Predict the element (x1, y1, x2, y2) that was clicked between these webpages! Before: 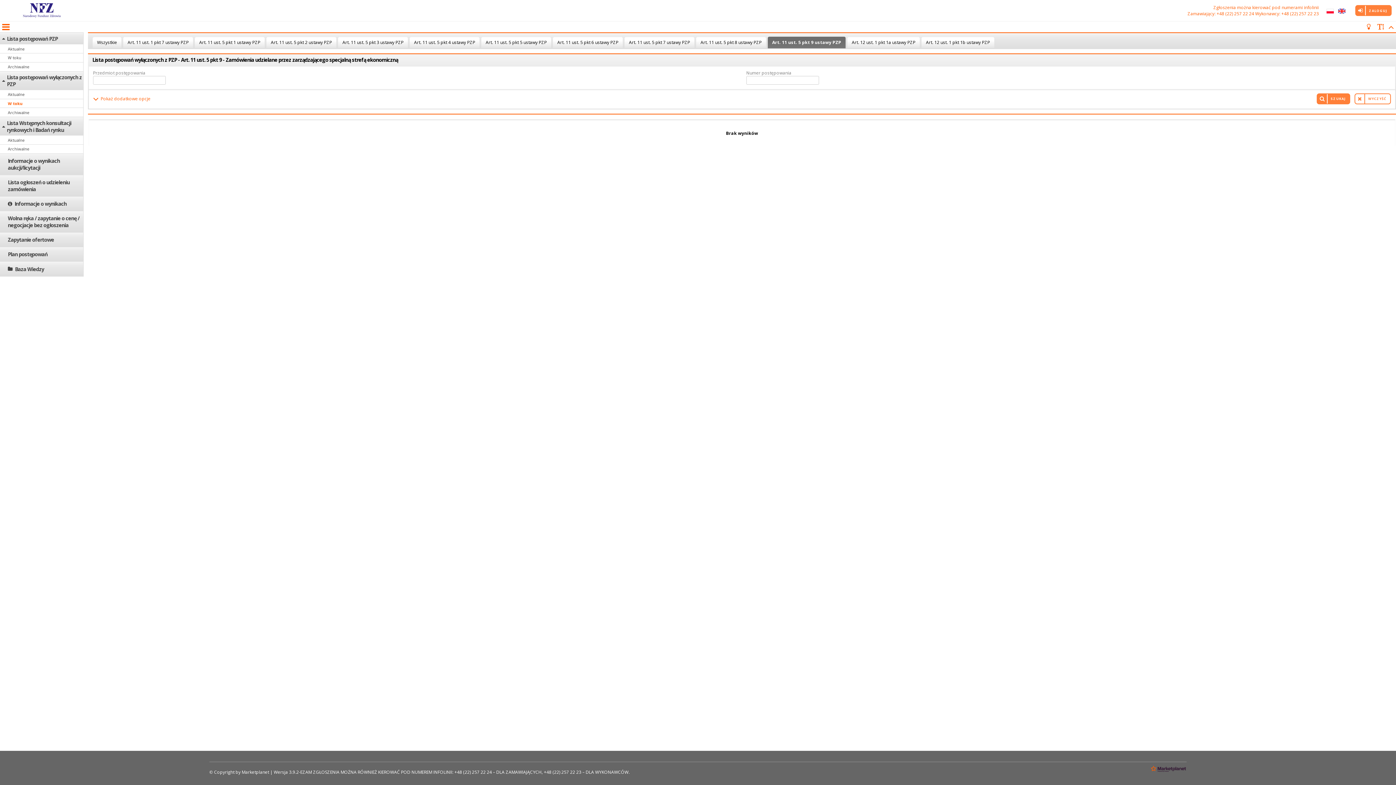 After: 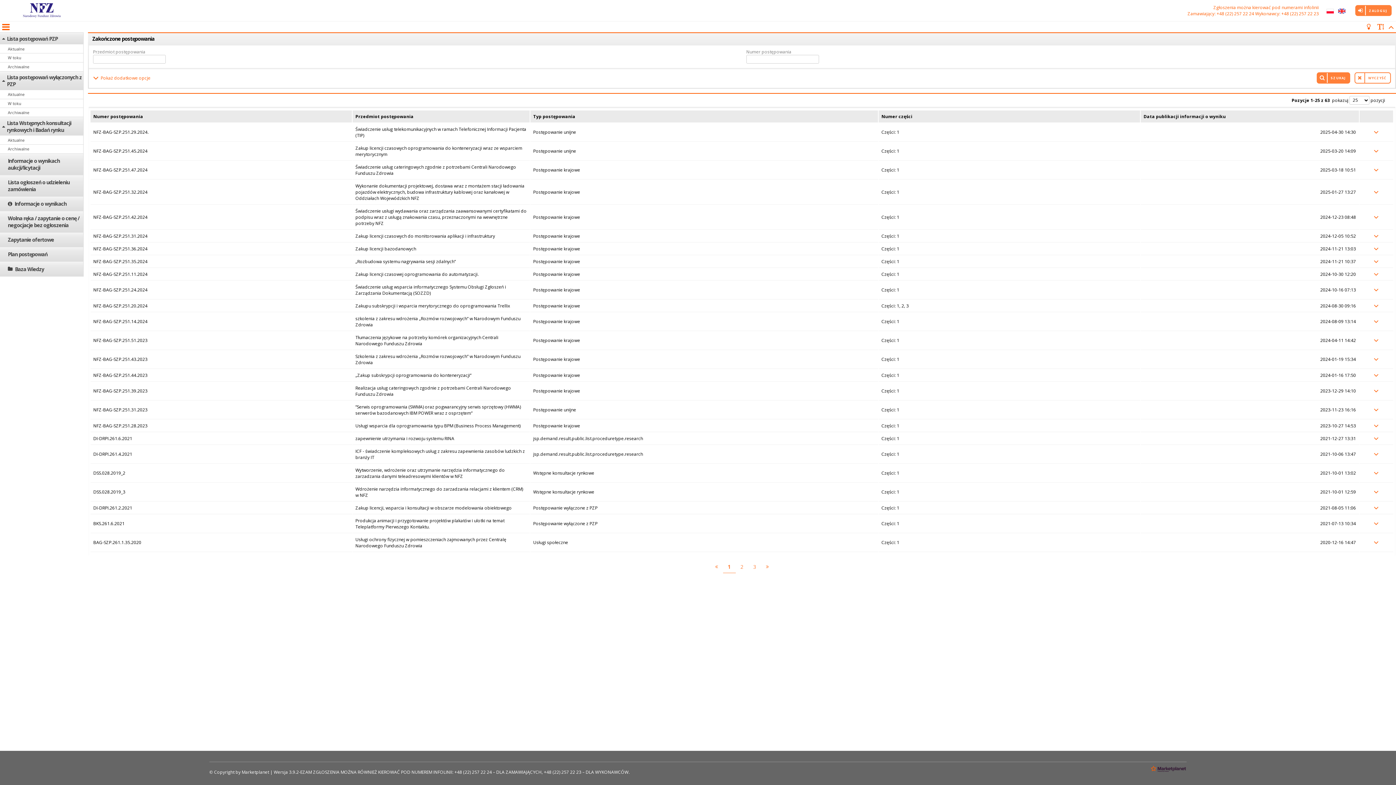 Action: label: Informacje o wynikach bbox: (14, 200, 66, 207)